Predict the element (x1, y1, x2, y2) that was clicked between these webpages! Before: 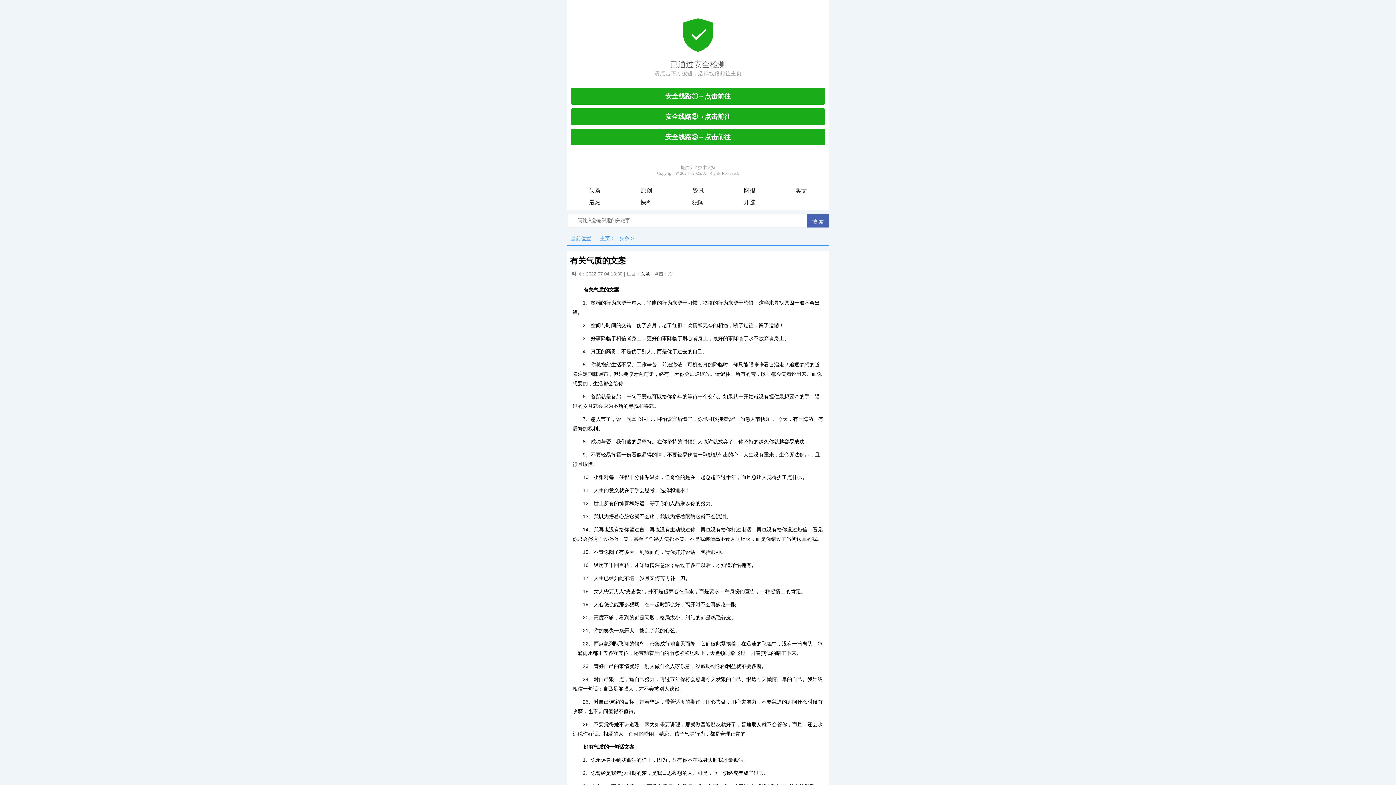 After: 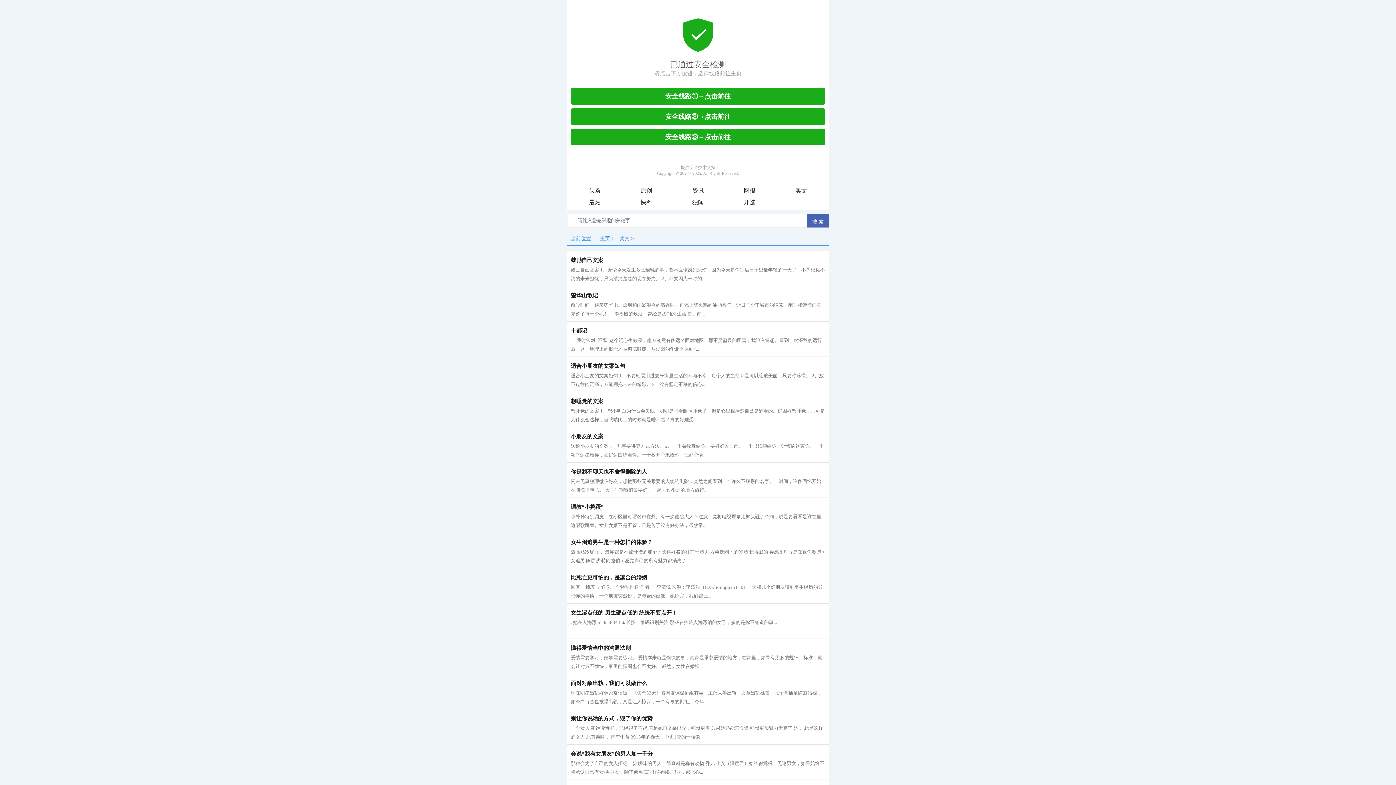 Action: bbox: (775, 185, 827, 196) label: 奖文